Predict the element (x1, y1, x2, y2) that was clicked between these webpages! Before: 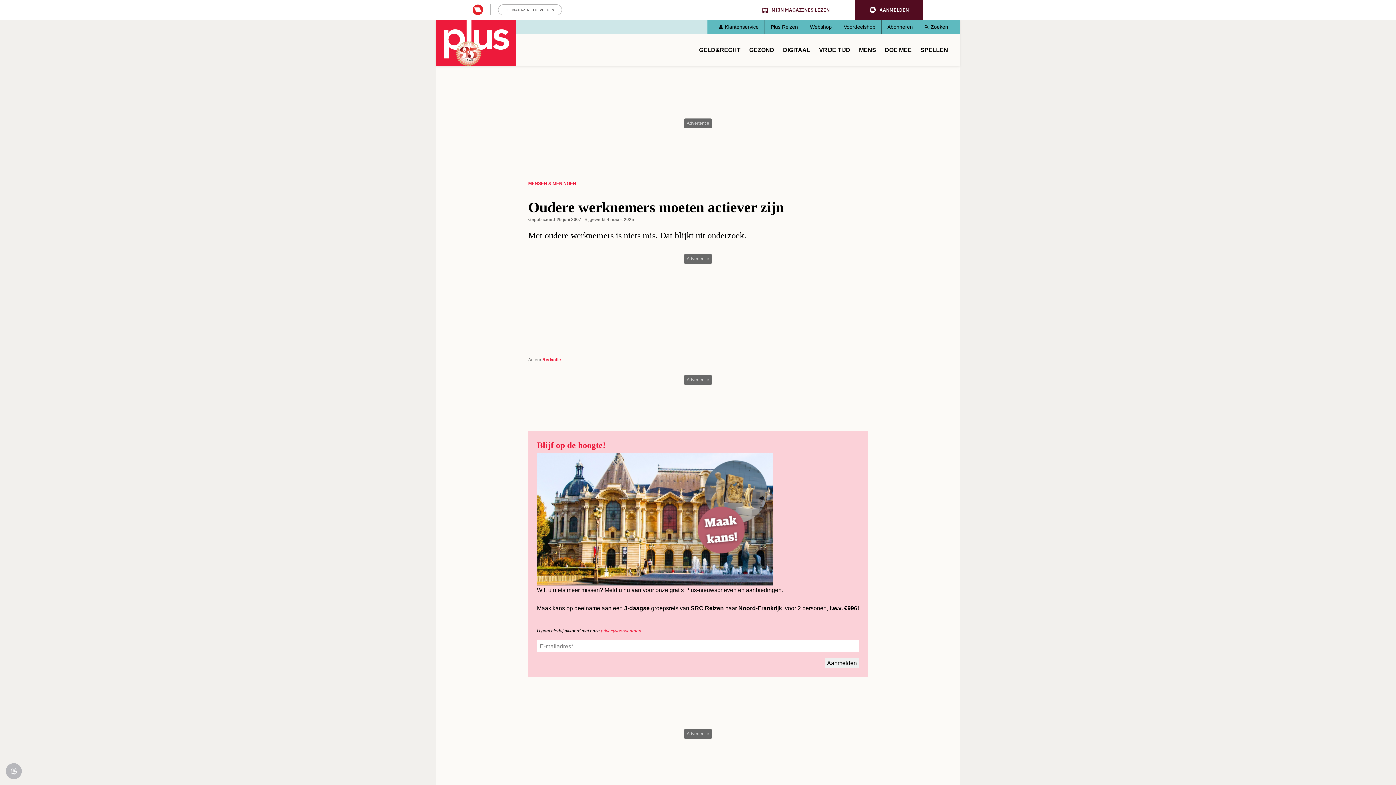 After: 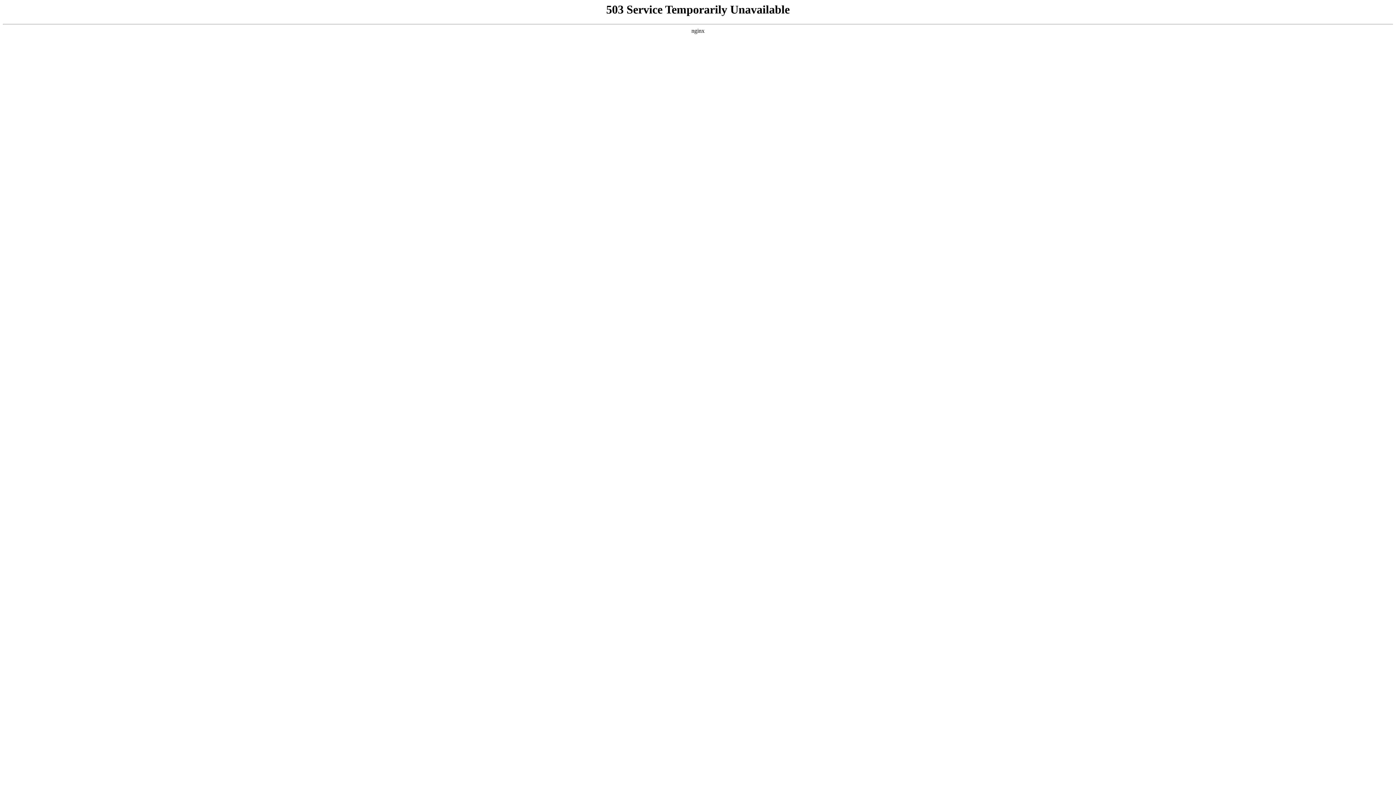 Action: label: privacyvoorwaarden bbox: (601, 628, 641, 633)